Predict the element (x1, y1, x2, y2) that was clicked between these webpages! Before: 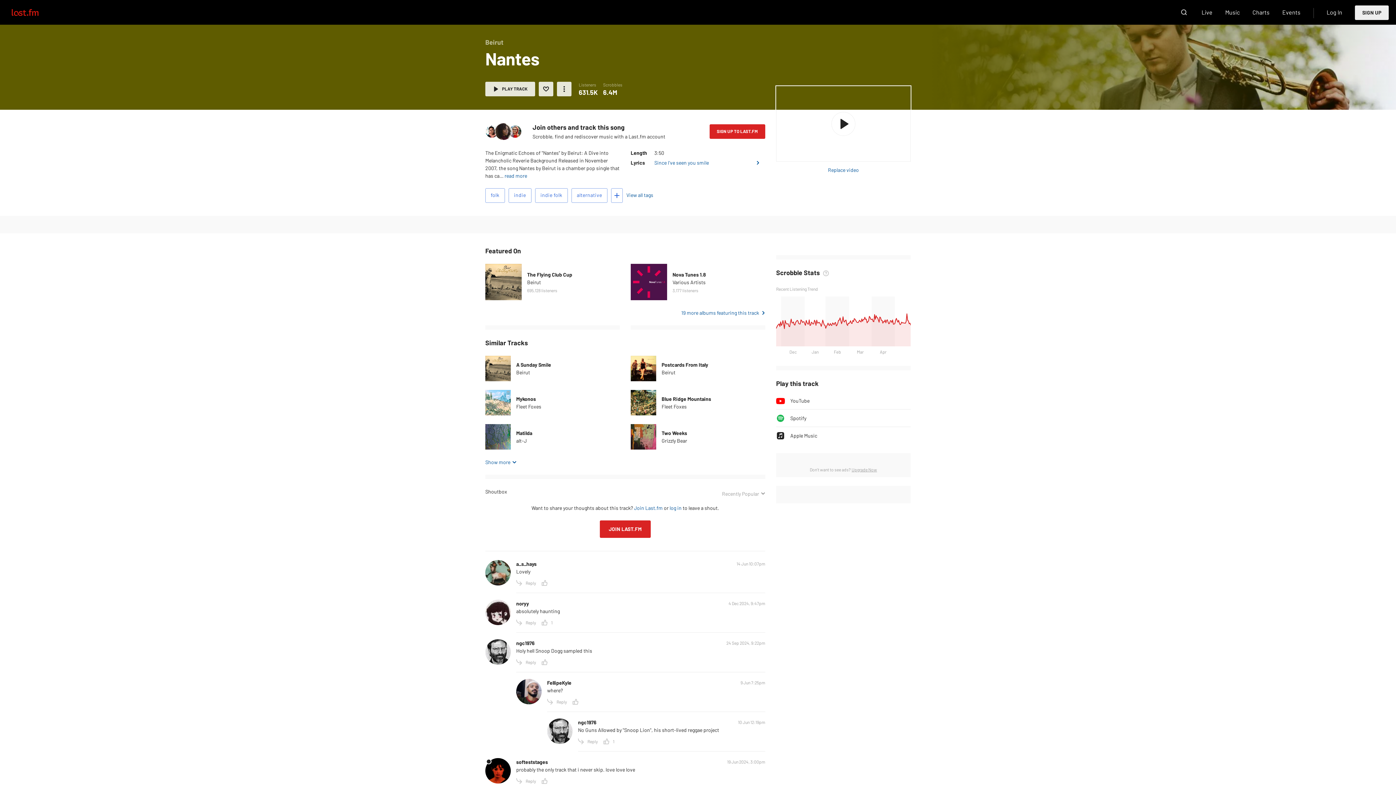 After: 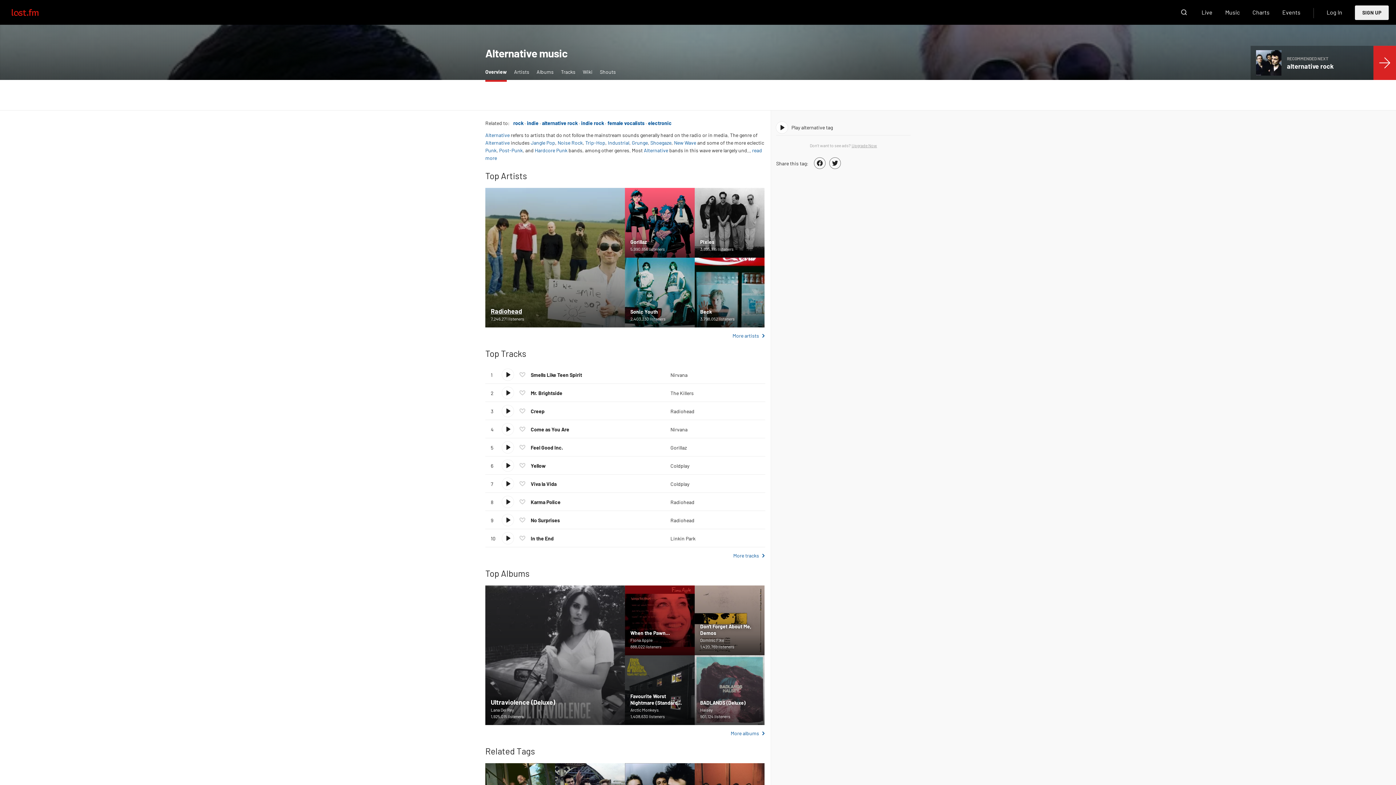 Action: bbox: (571, 188, 607, 202) label: alternative